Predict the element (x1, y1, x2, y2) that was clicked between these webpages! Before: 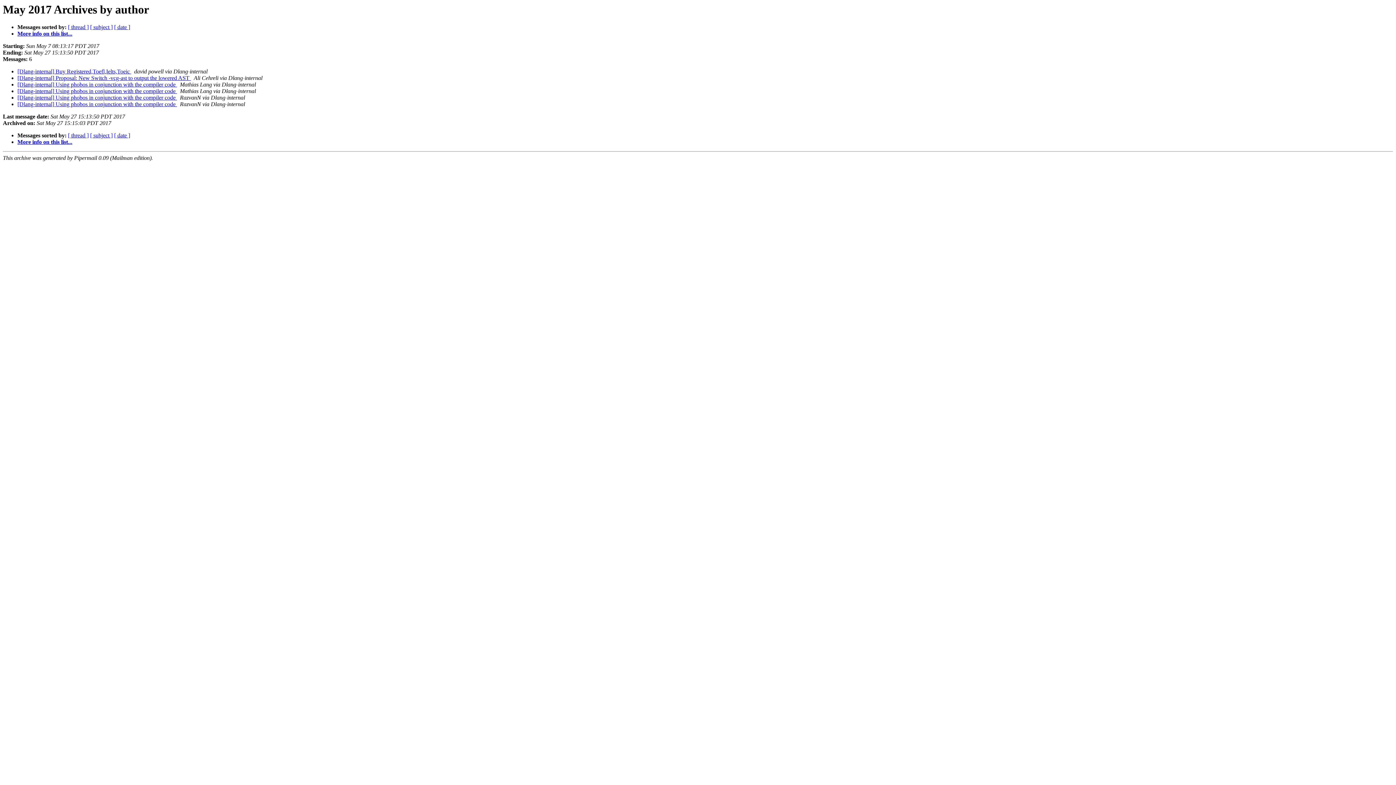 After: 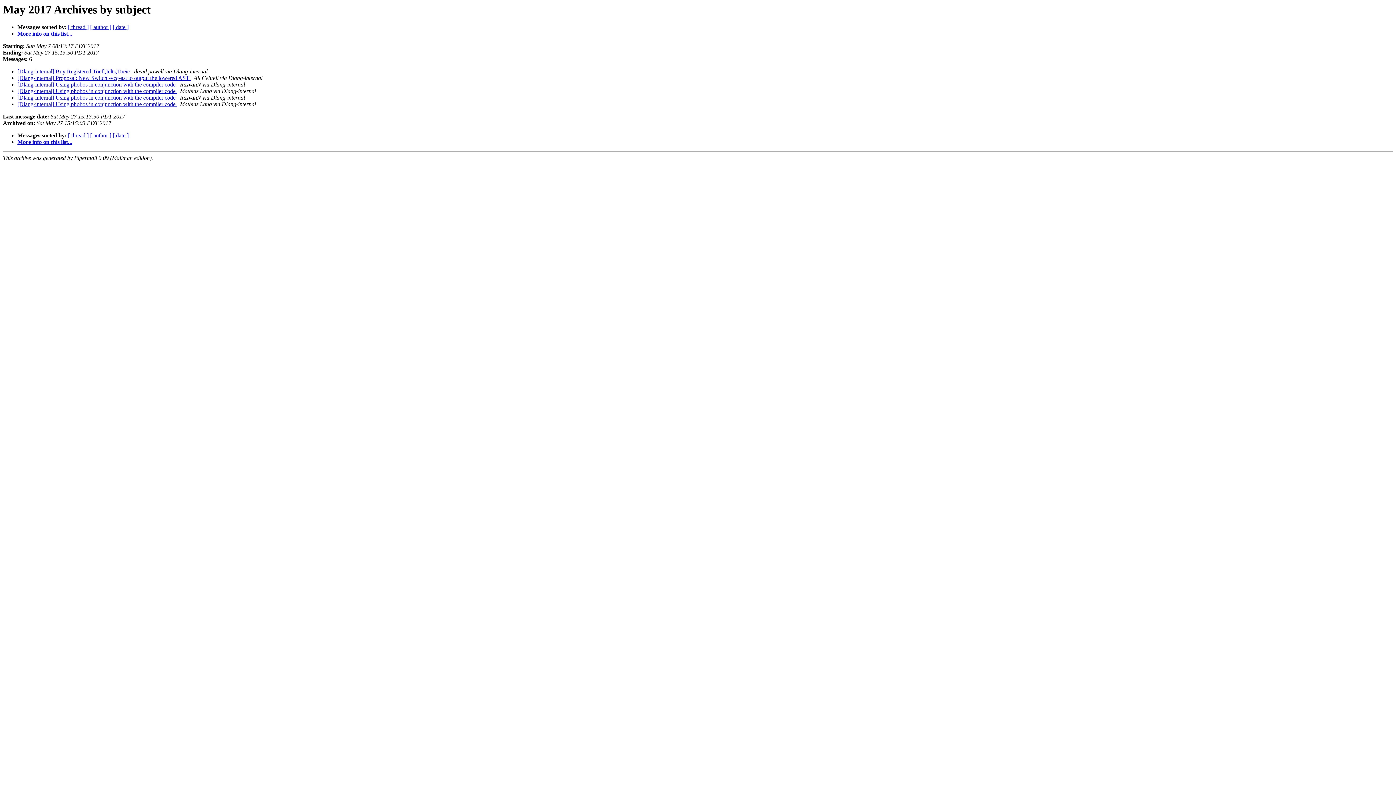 Action: label: [ subject ] bbox: (90, 132, 112, 138)